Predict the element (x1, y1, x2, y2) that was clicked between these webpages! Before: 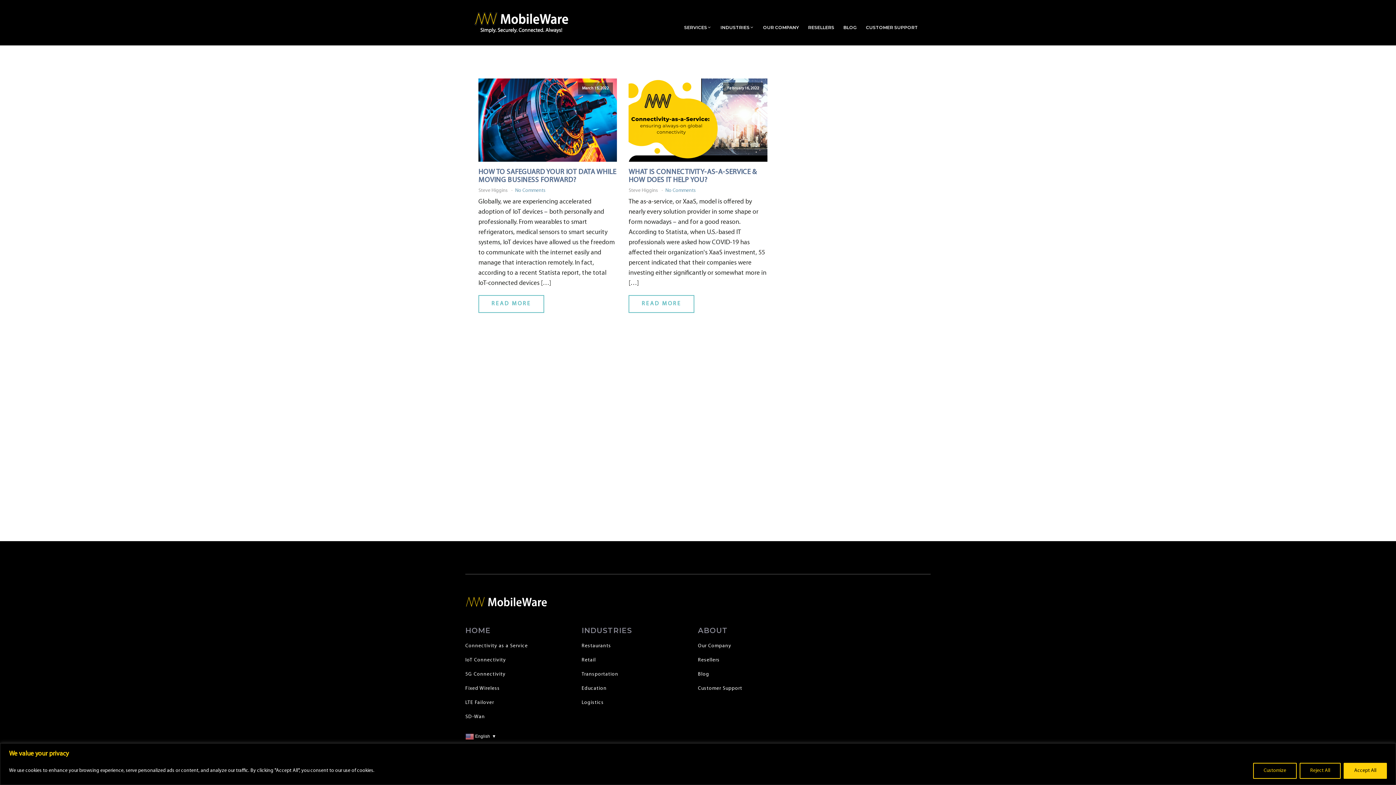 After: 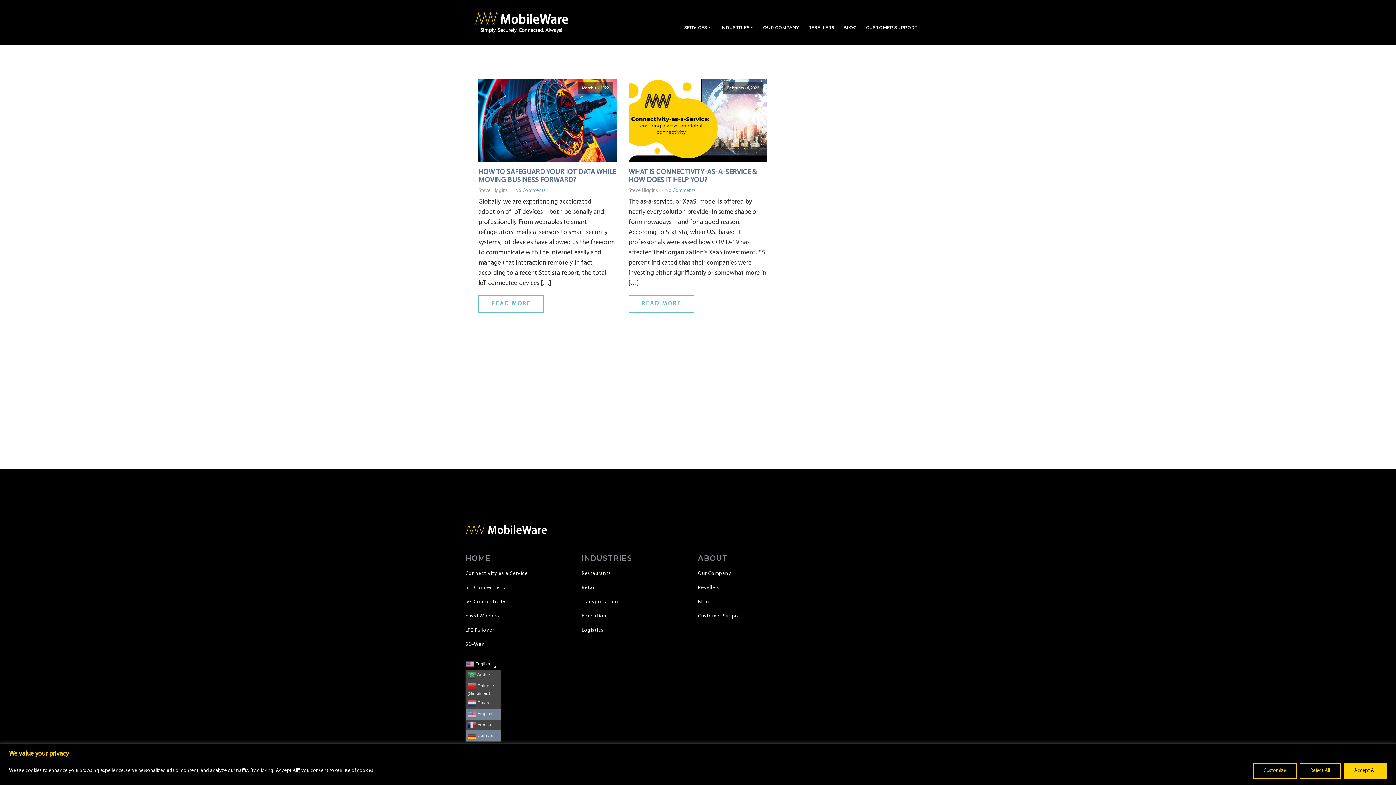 Action: bbox: (465, 731, 496, 742) label:  English